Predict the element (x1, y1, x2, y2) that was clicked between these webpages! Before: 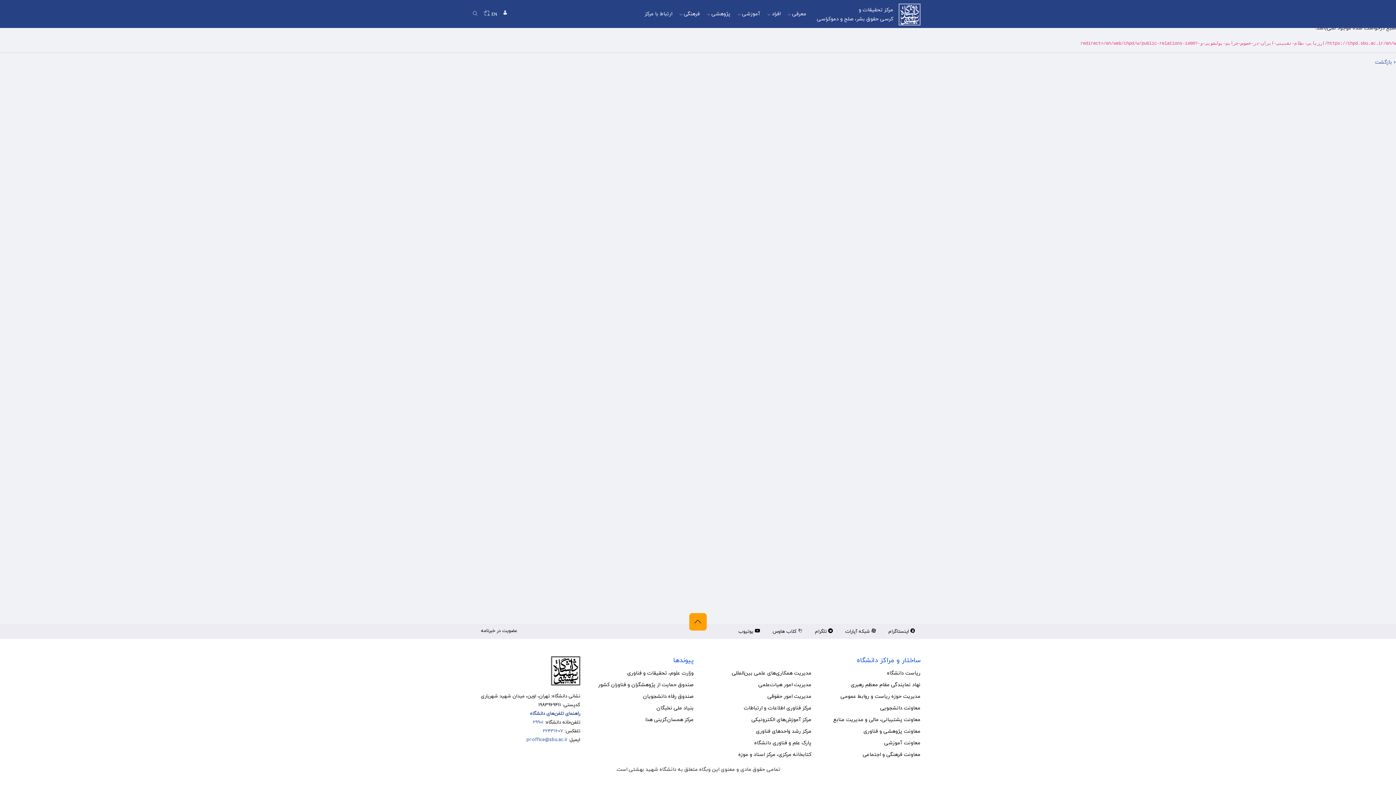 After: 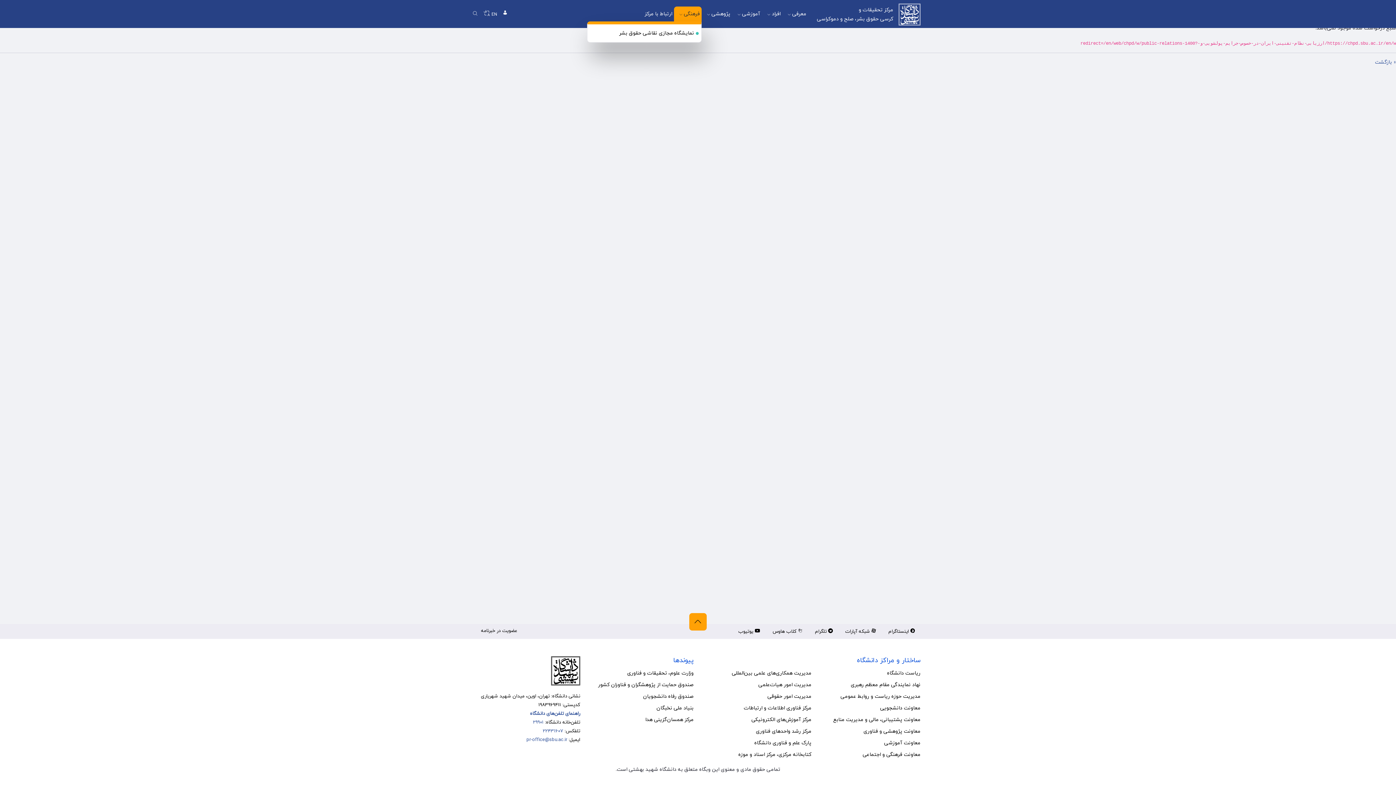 Action: bbox: (676, 6, 700, 21) label: فرهنگی 